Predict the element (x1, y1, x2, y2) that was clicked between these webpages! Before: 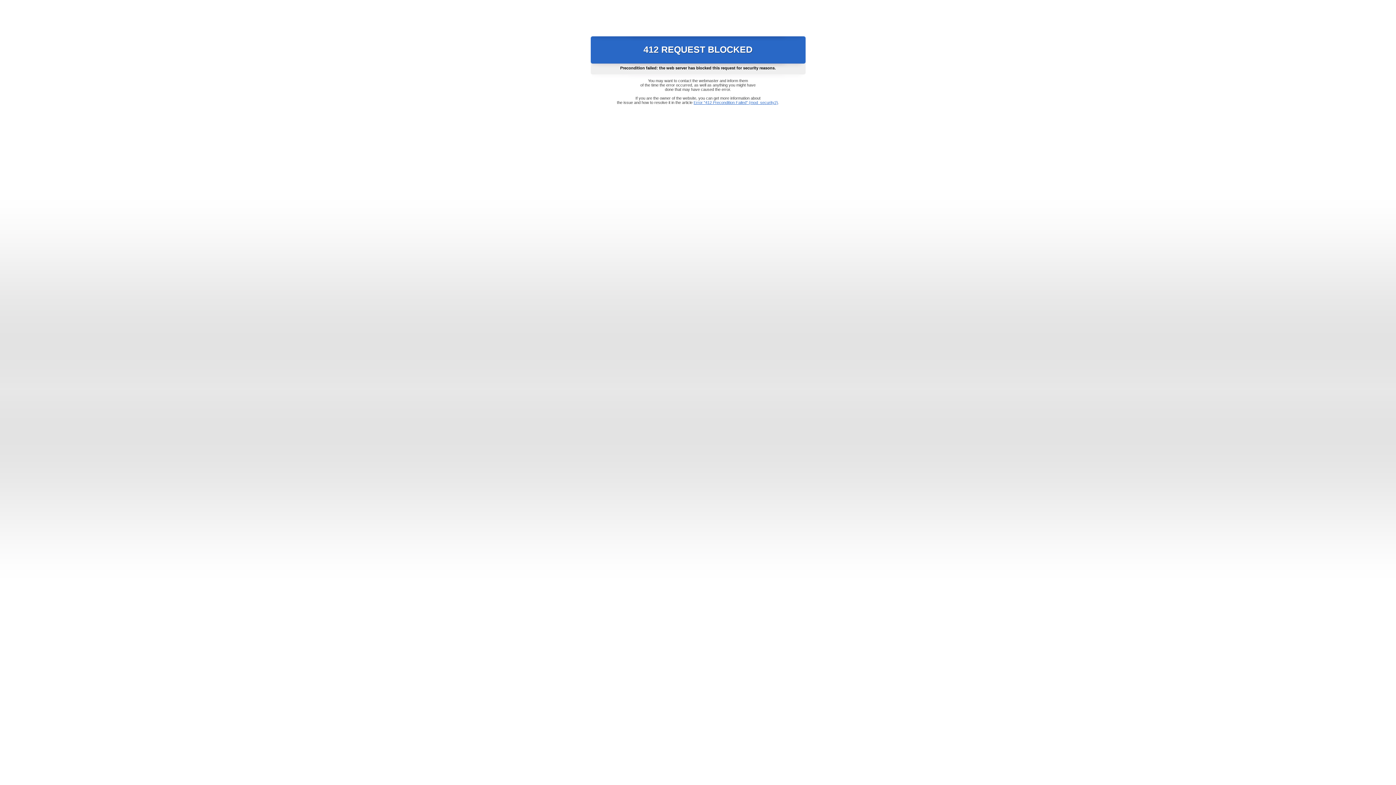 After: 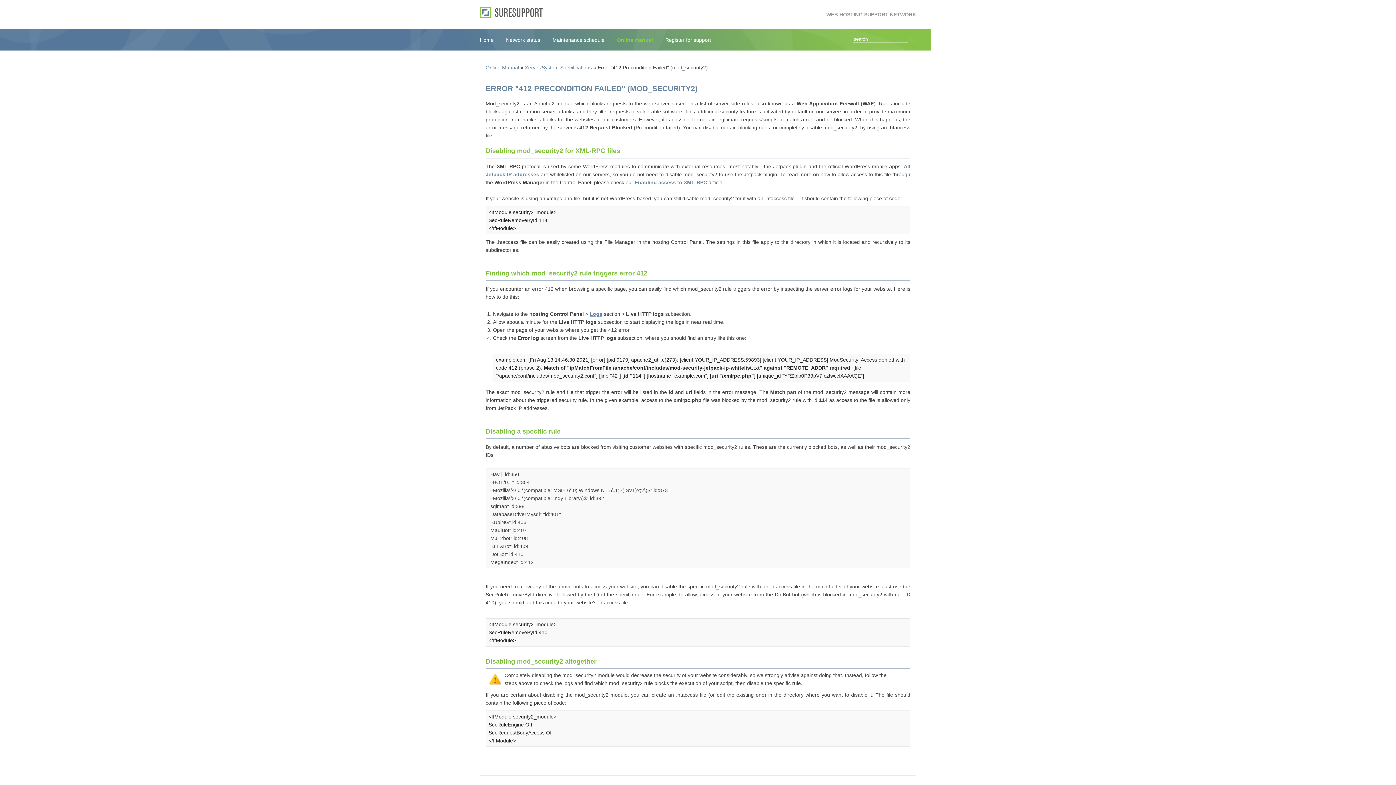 Action: bbox: (693, 100, 778, 104) label: Error "412 Precondition Failed" (mod_security2)